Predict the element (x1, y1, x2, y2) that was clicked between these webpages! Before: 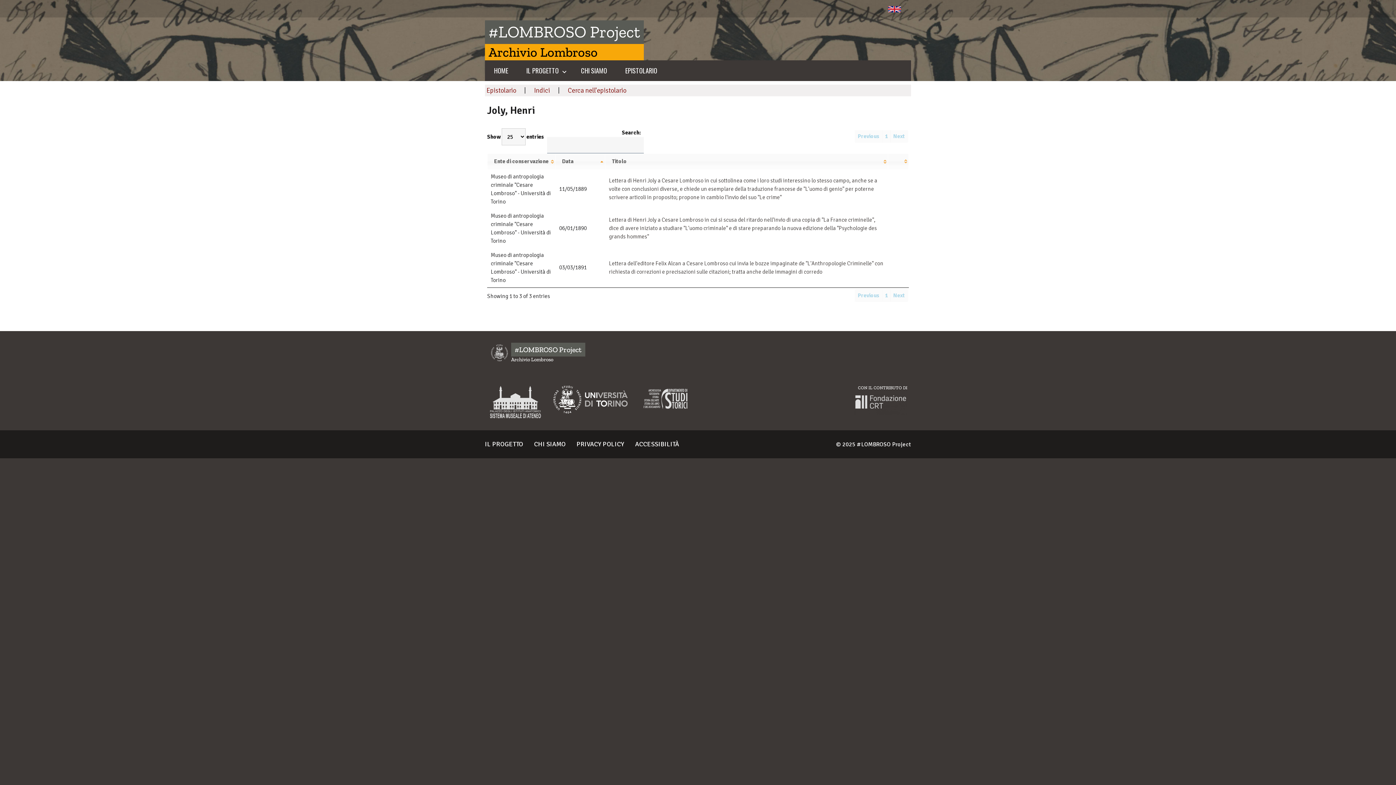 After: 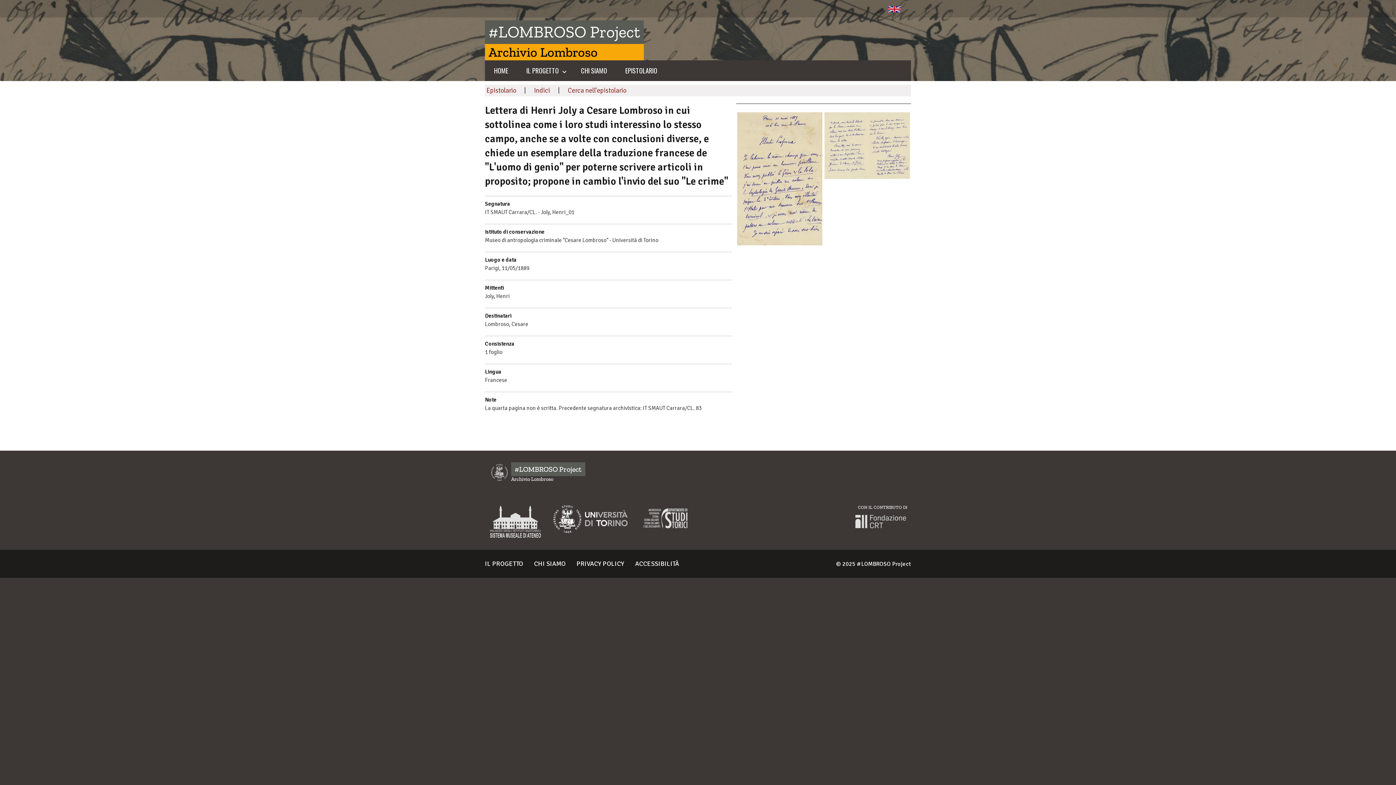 Action: bbox: (609, 177, 877, 200) label: Lettera di Henri Joly a Cesare Lombroso in cui sottolinea come i loro studi interessino lo stesso campo, anche se a volte con conclusioni diverse, e chiede un esemplare della traduzione francese de "L'uomo di genio" per poterne scrivere articoli in proposito; propone in cambio l'invio del suo "Le crime"